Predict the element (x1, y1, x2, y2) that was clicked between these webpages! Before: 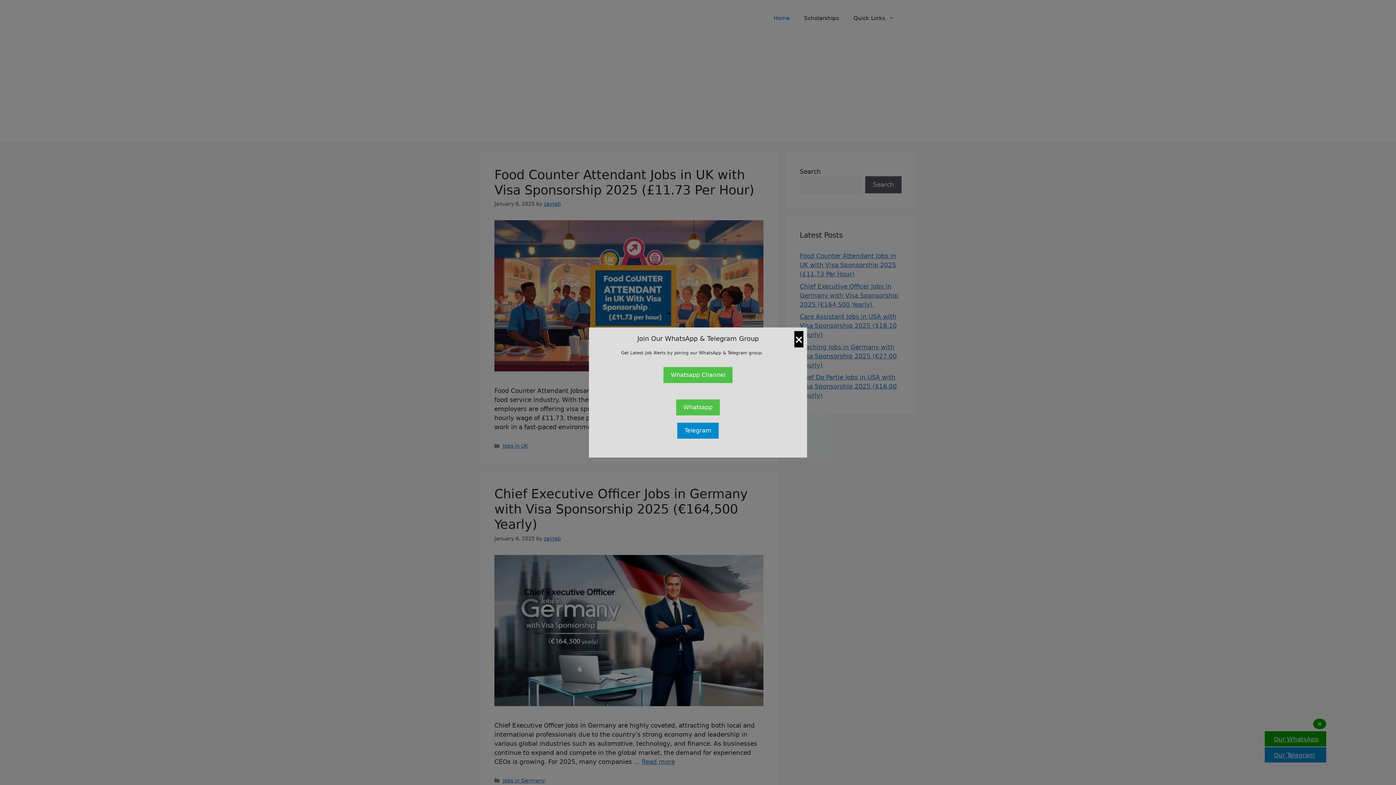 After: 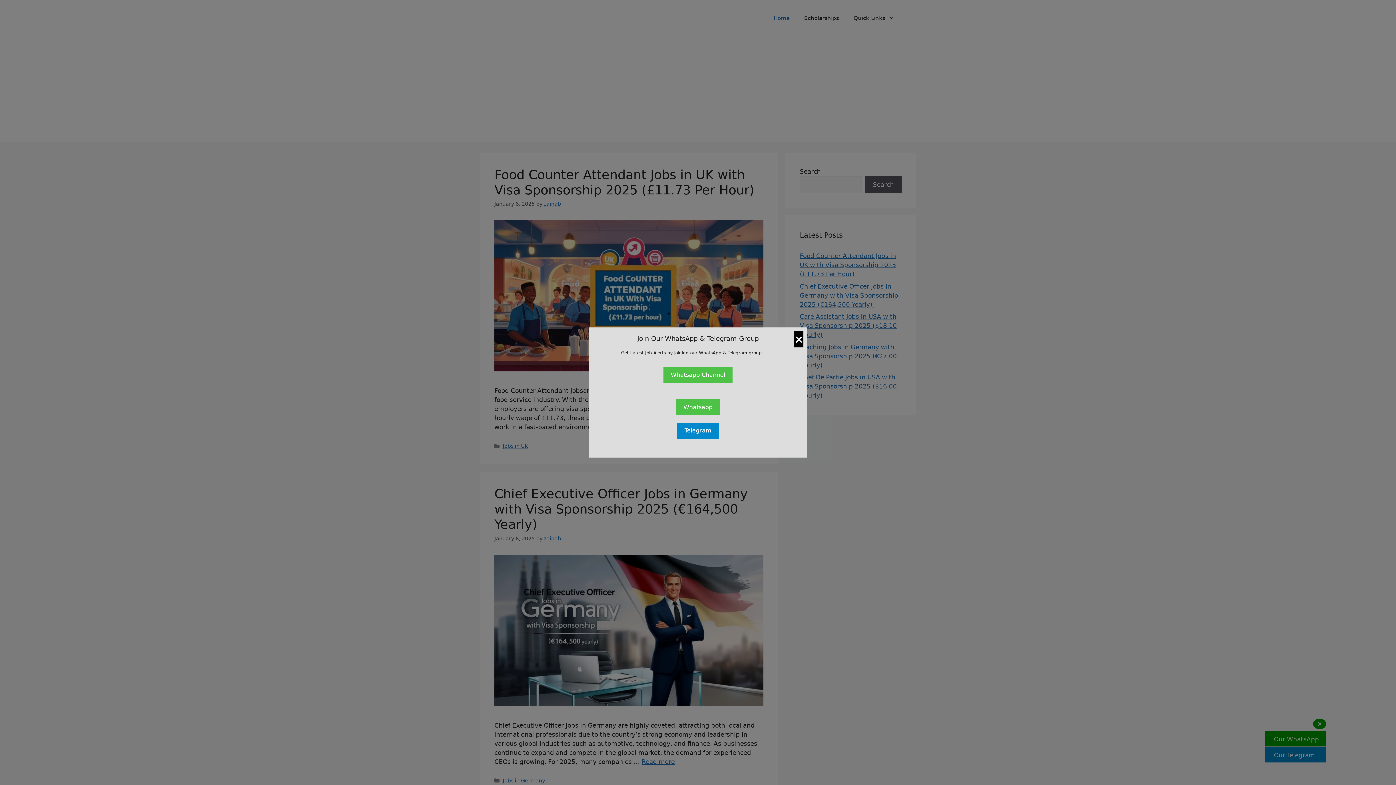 Action: bbox: (677, 422, 718, 438) label: Telegram